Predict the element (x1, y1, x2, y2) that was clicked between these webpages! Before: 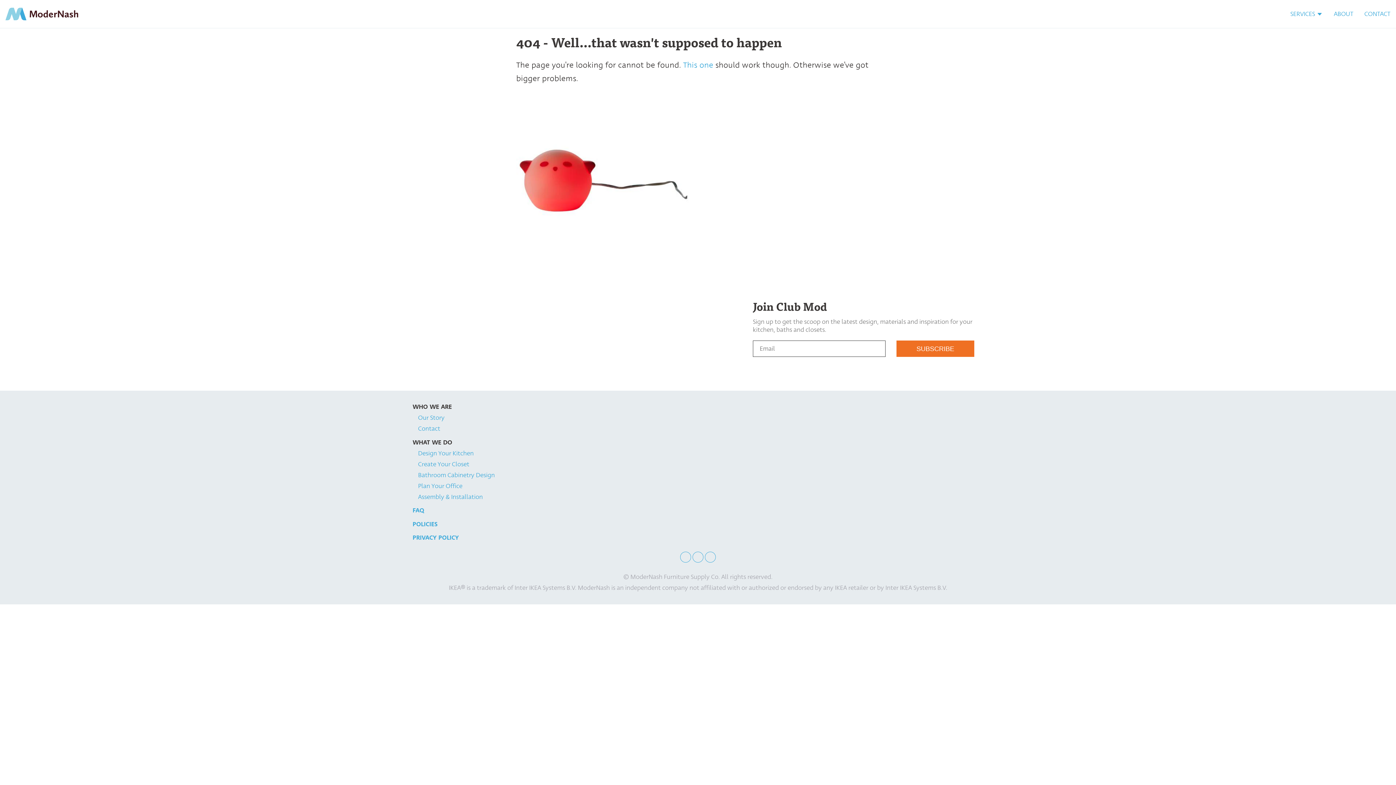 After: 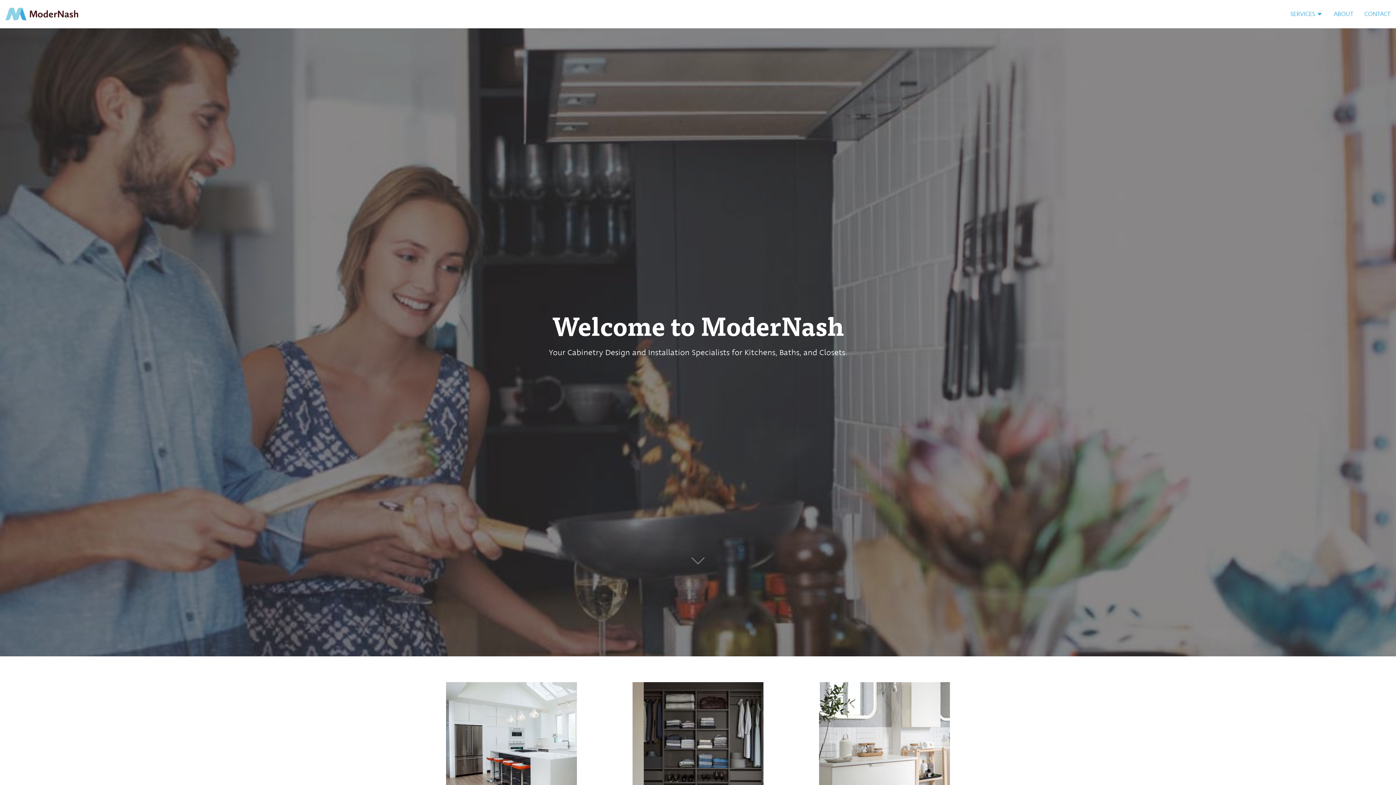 Action: label: This one bbox: (683, 60, 713, 70)